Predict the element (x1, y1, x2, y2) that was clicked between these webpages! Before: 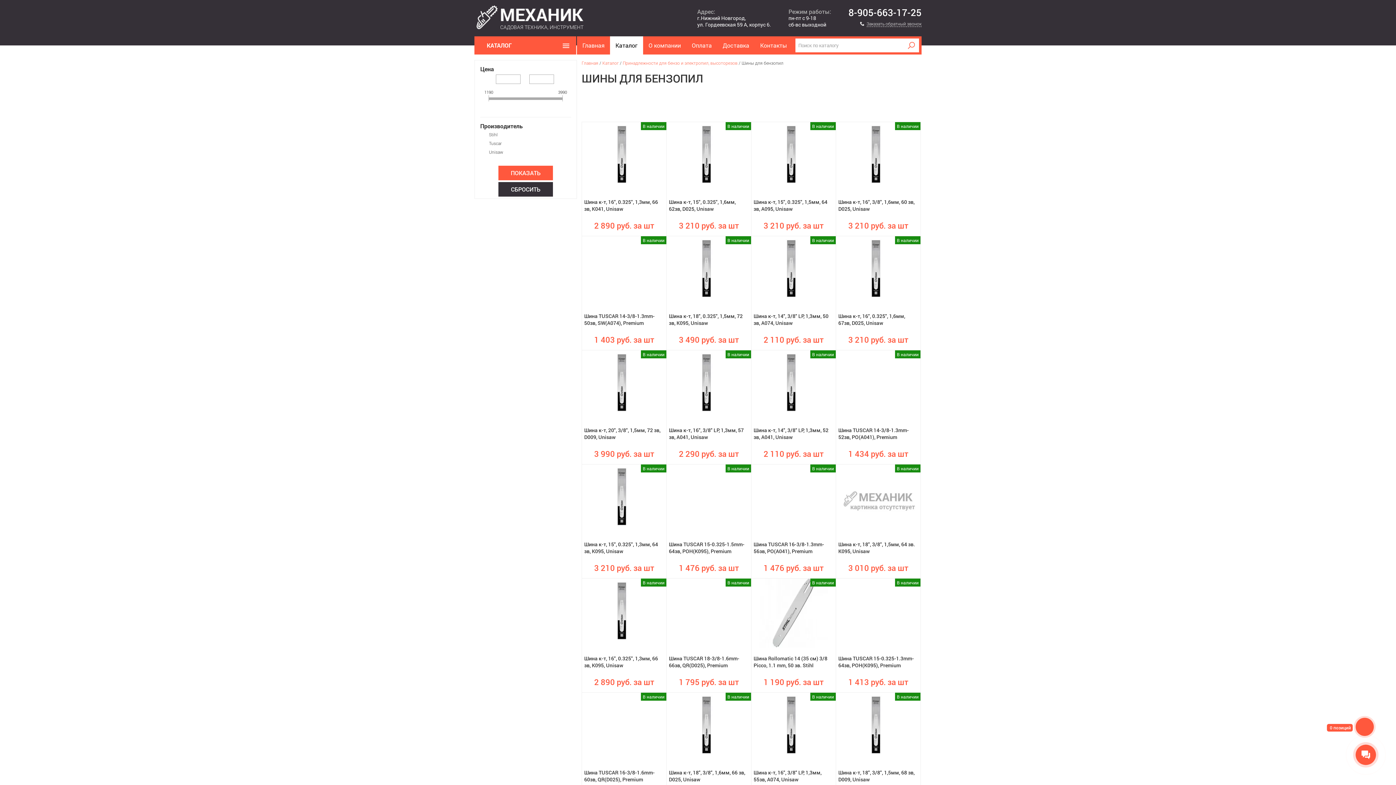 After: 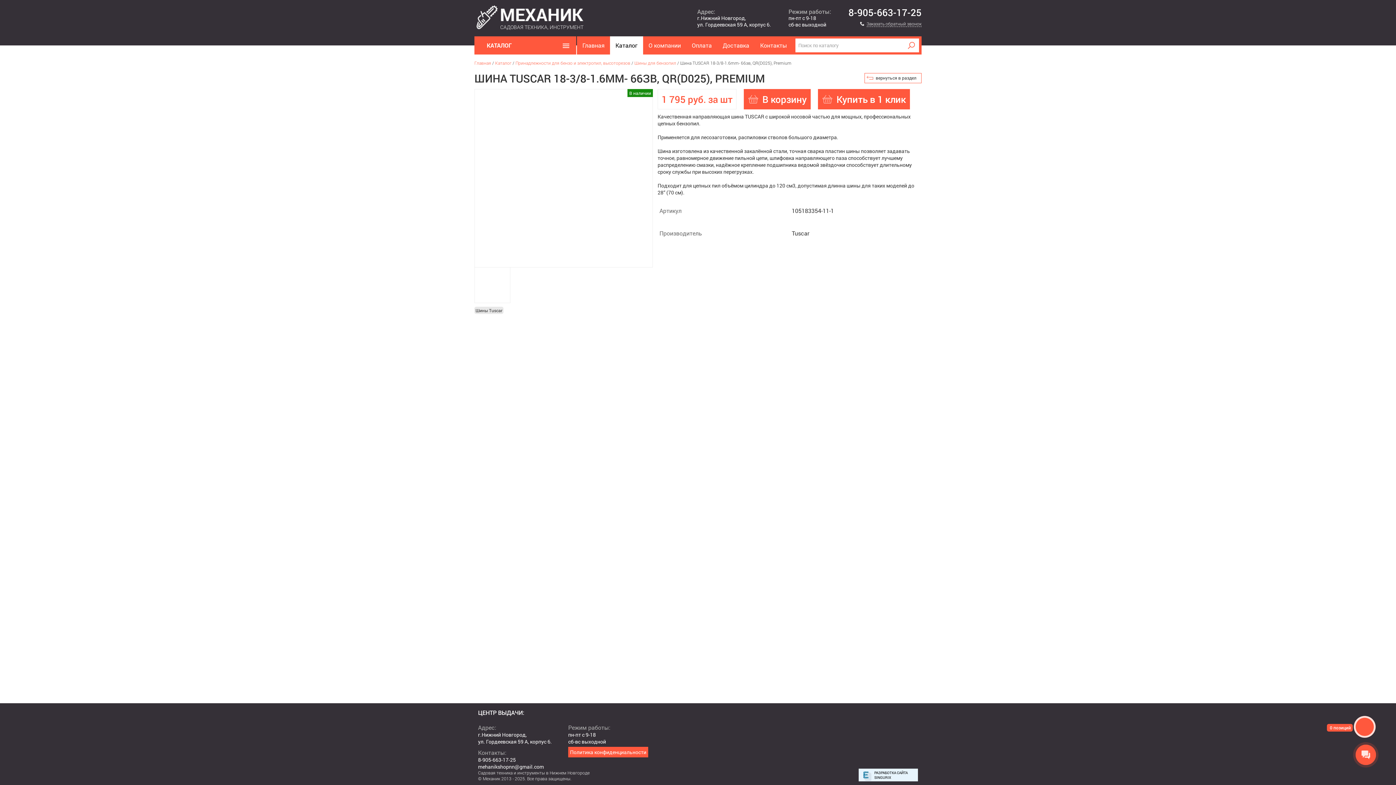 Action: label: Шина TUSCAR 18-3/8-1.6mm- 66зв, QR(D025), Premium bbox: (669, 655, 749, 677)